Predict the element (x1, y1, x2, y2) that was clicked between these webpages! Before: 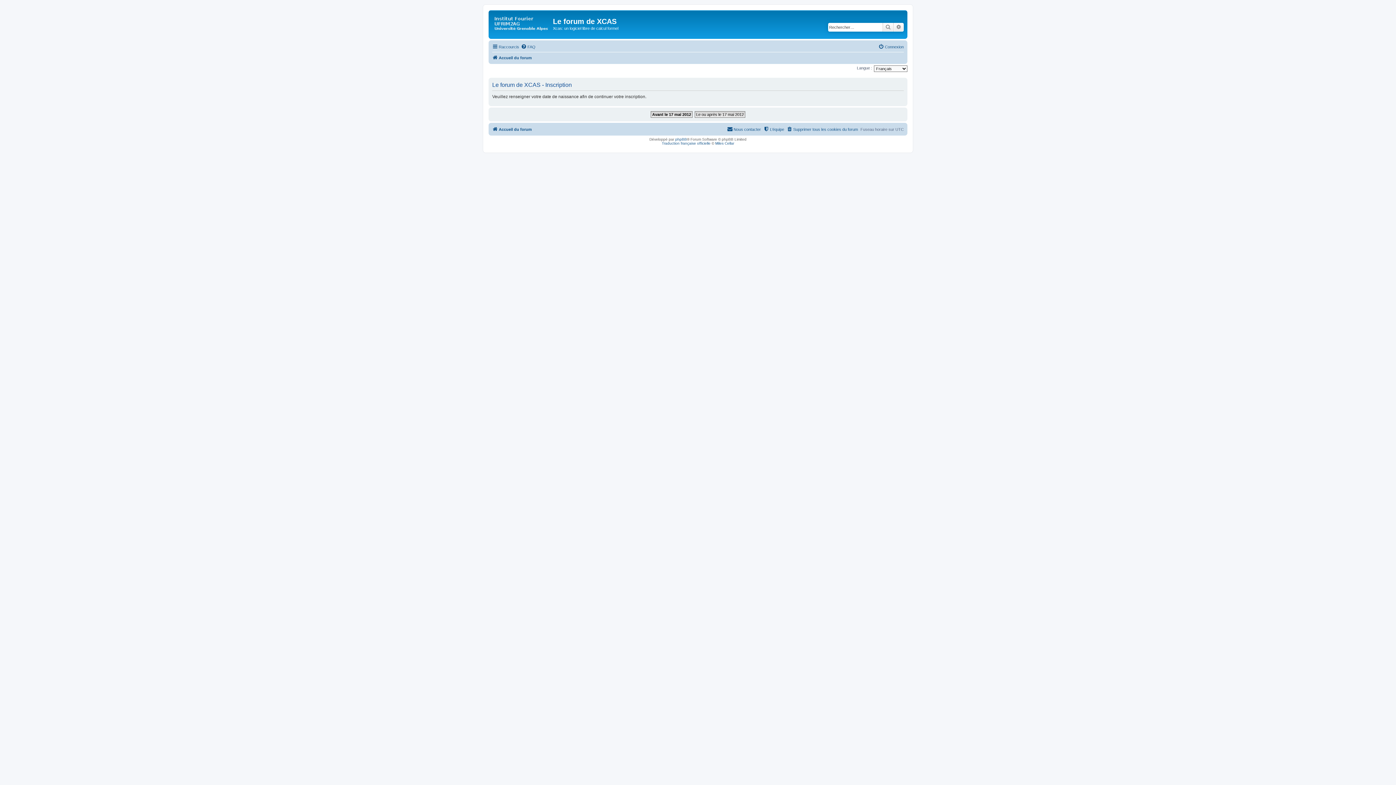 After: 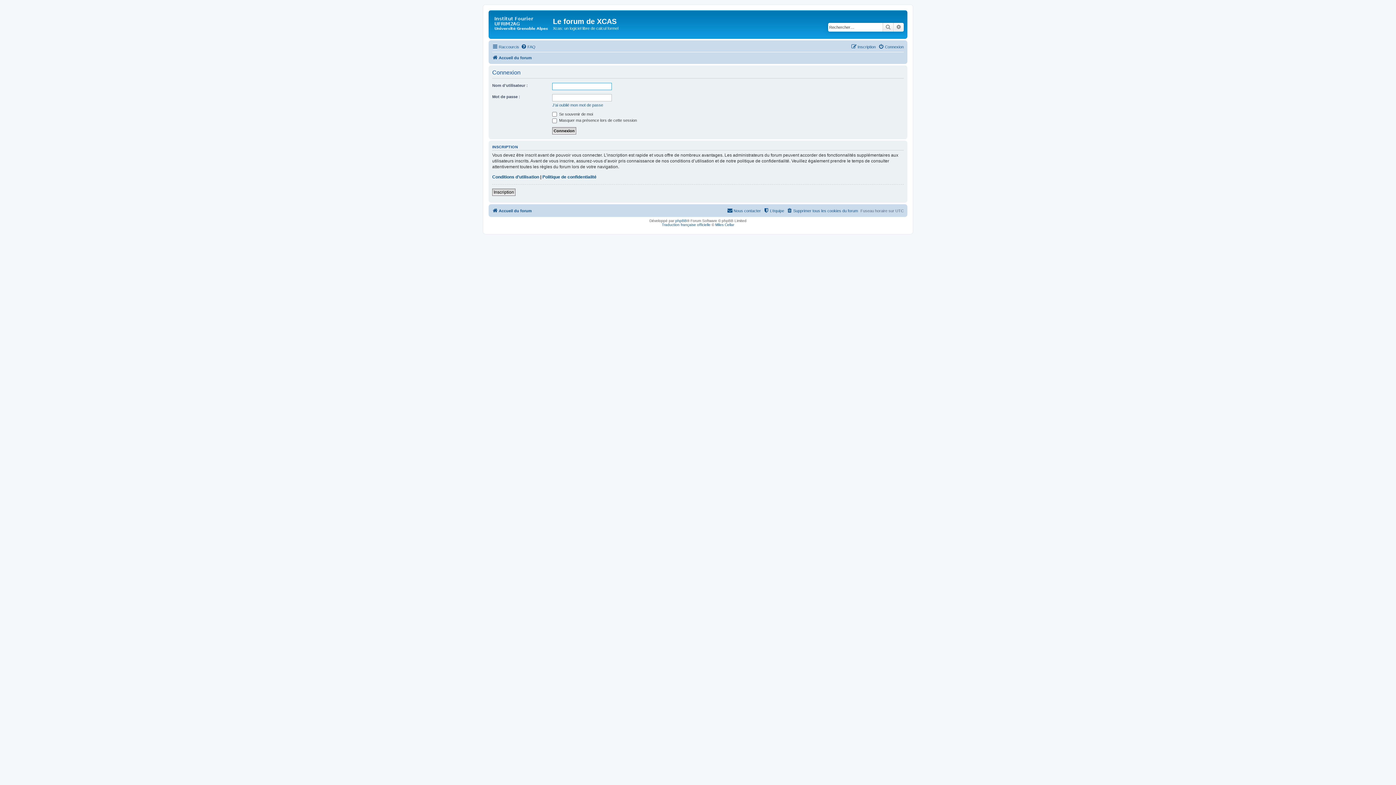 Action: label: Connexion bbox: (878, 42, 904, 51)